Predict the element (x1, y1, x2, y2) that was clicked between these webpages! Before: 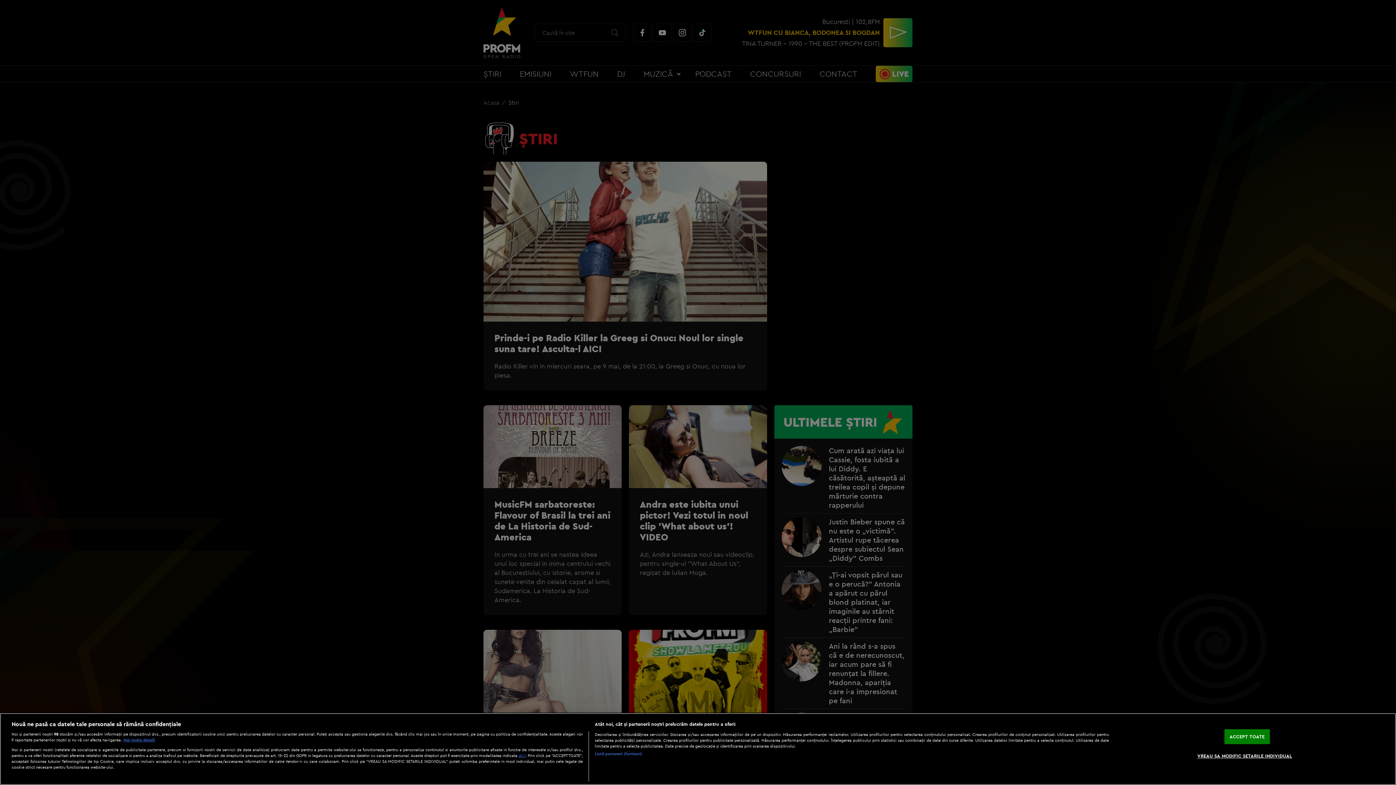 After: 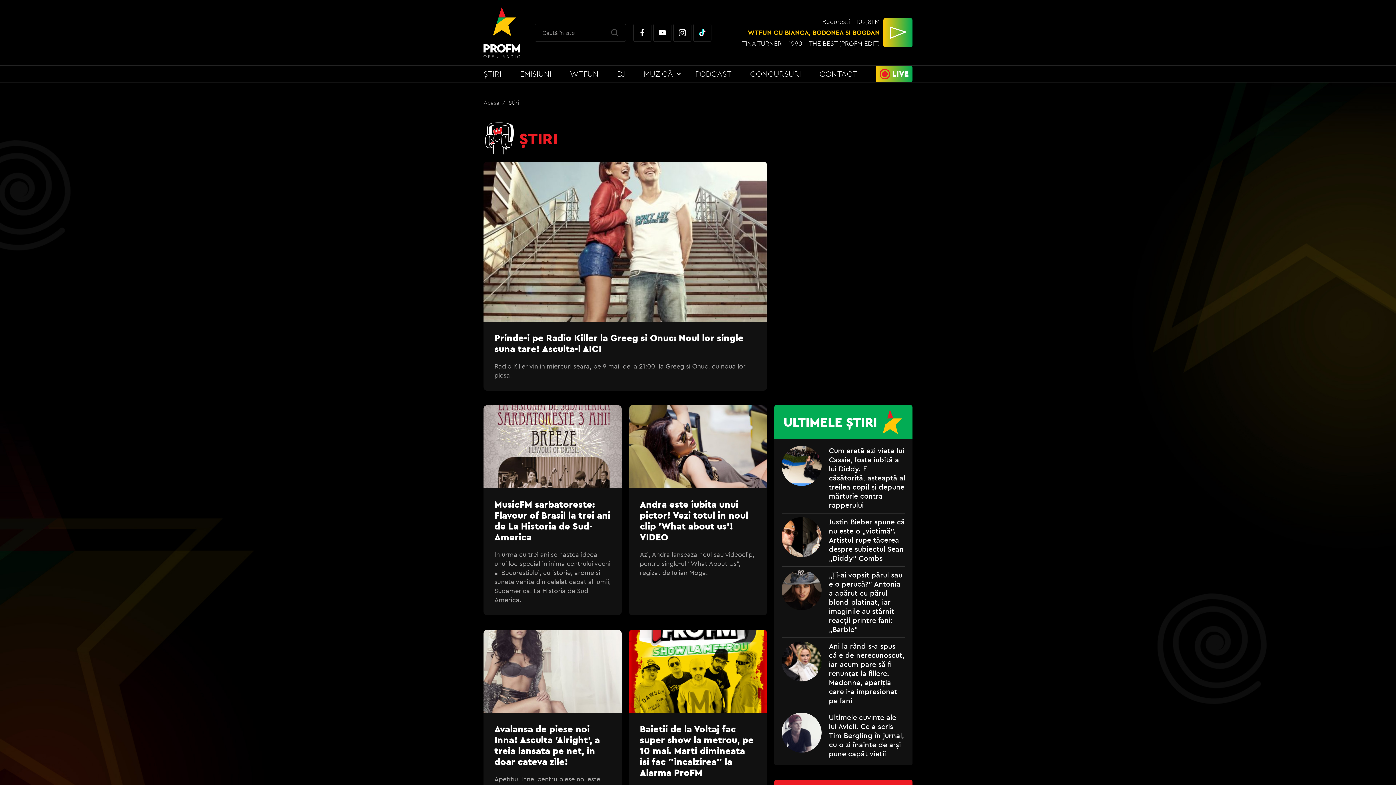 Action: bbox: (1224, 729, 1270, 744) label: ACCEPT TOATE